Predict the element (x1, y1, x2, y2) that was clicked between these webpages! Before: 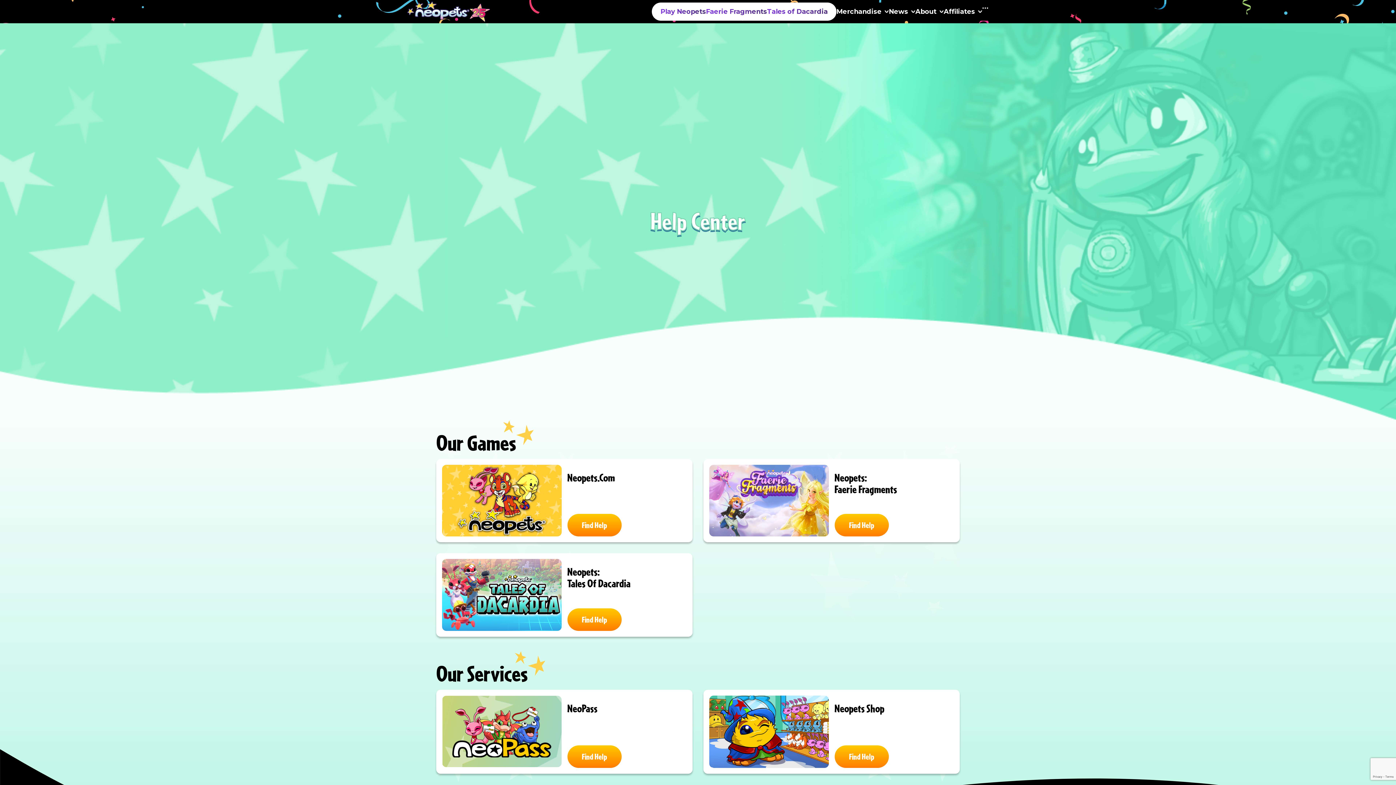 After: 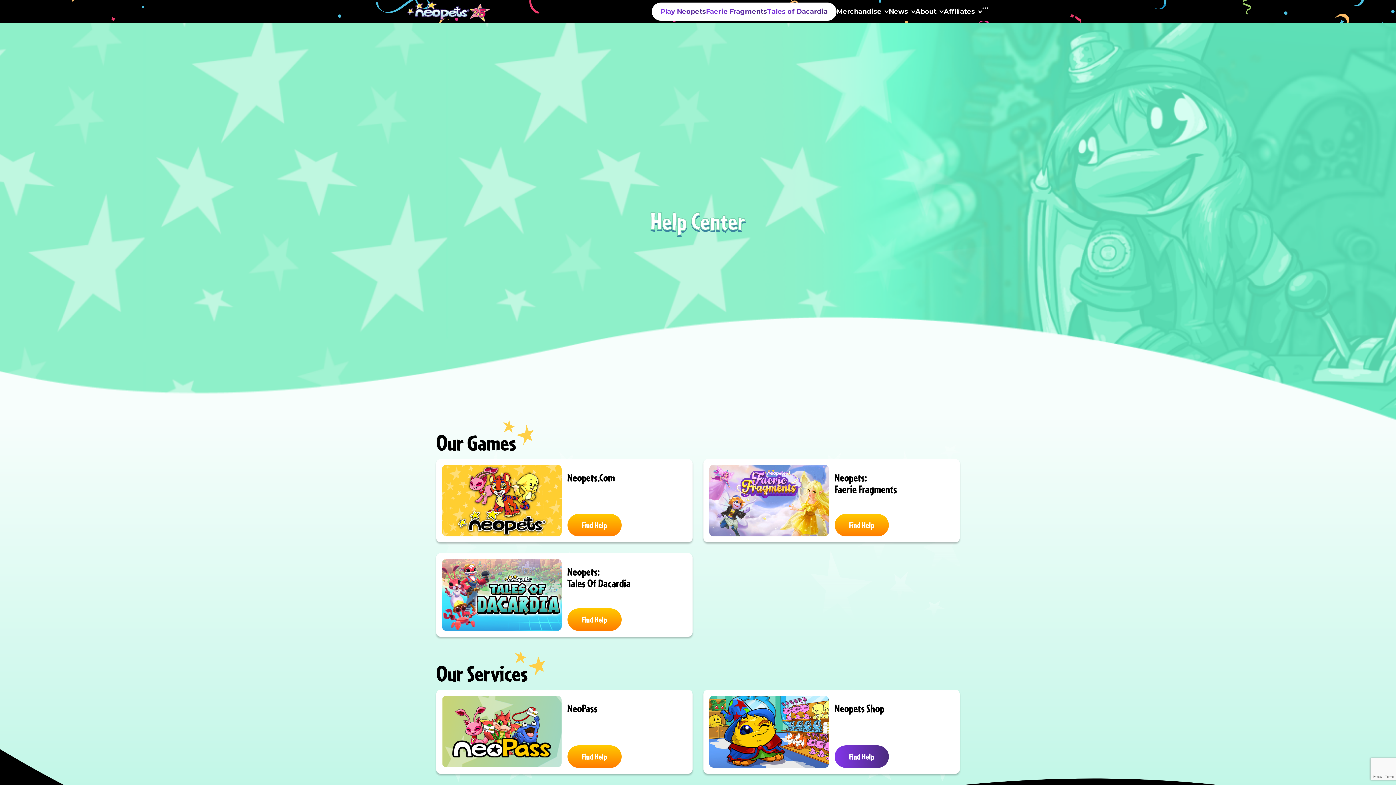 Action: label: Find Help bbox: (834, 745, 888, 768)